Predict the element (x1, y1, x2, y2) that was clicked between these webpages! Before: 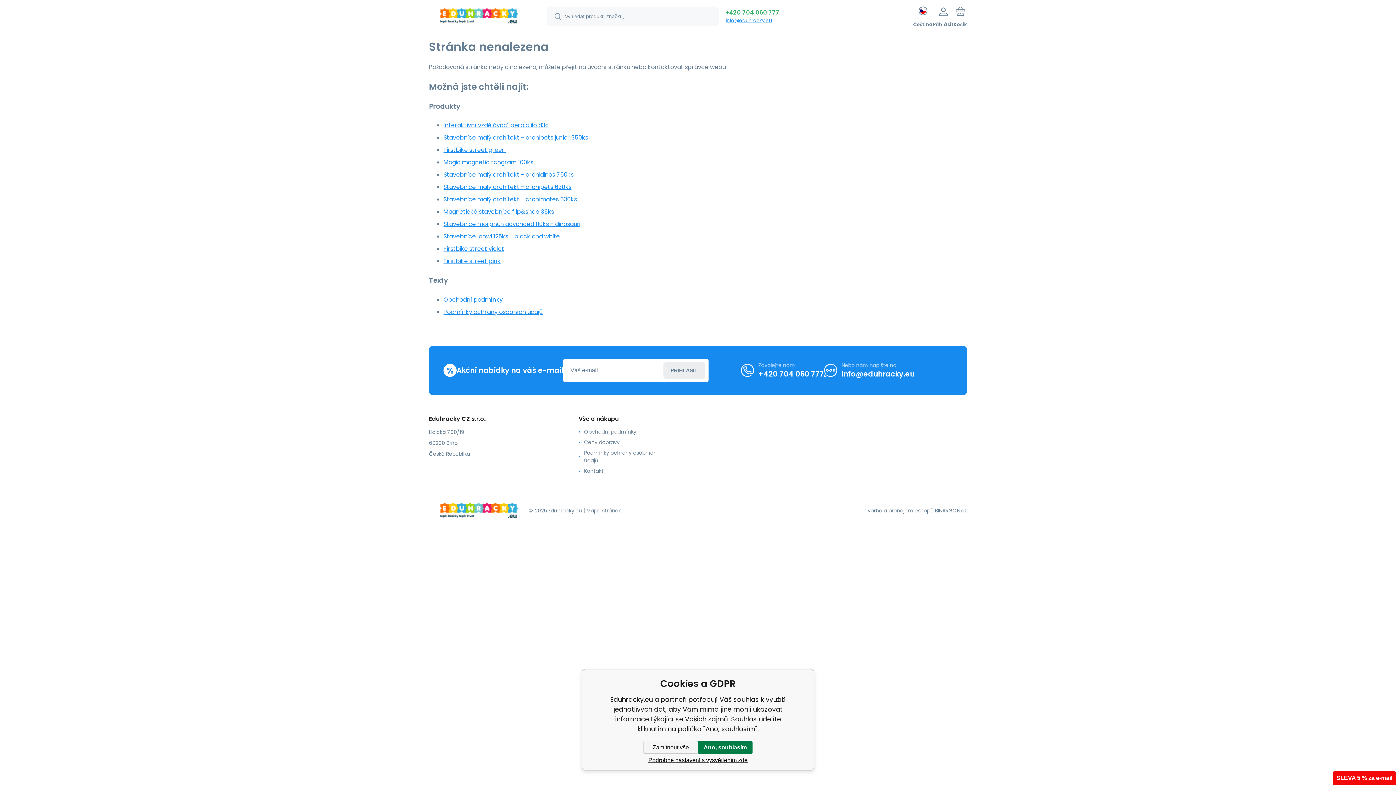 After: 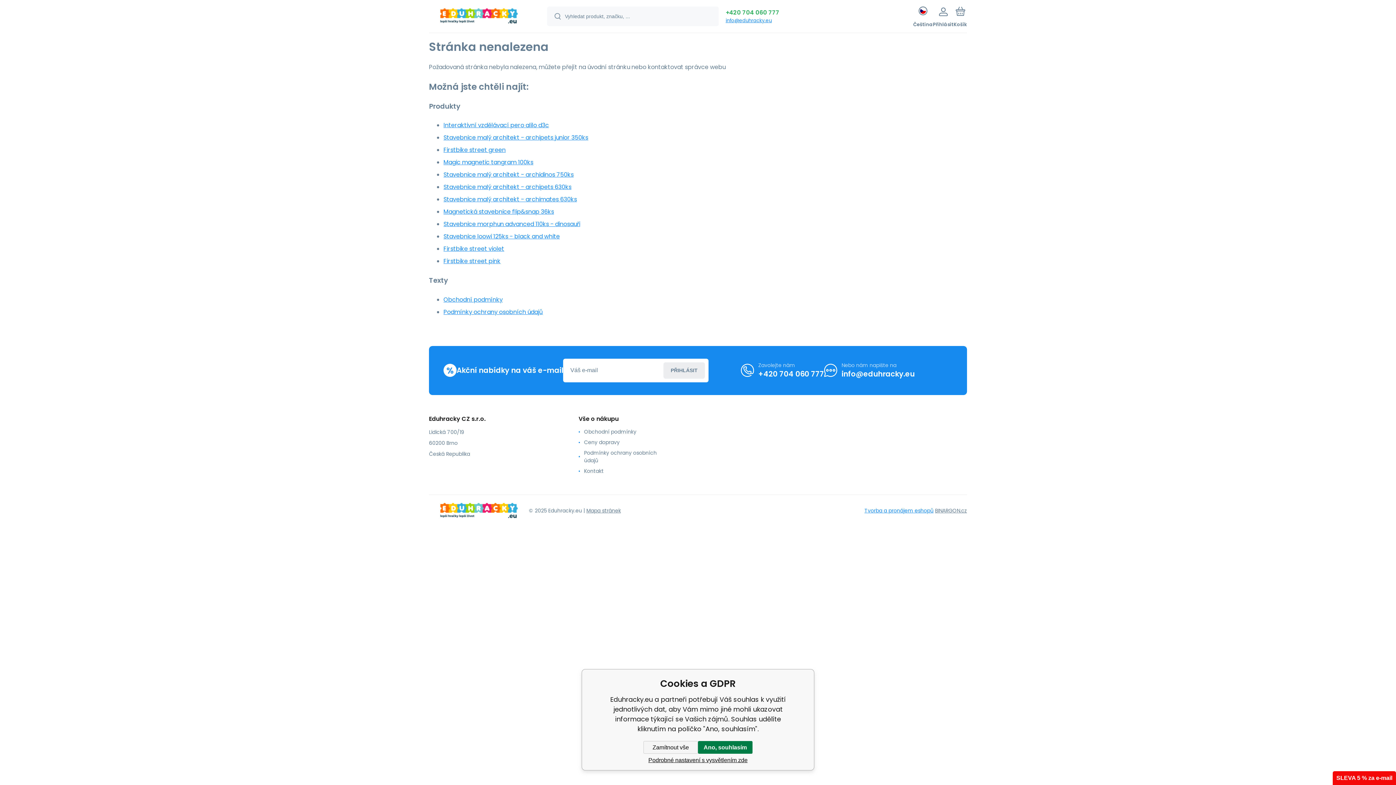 Action: label: Tvorba a pronájem eshopů bbox: (864, 507, 933, 514)